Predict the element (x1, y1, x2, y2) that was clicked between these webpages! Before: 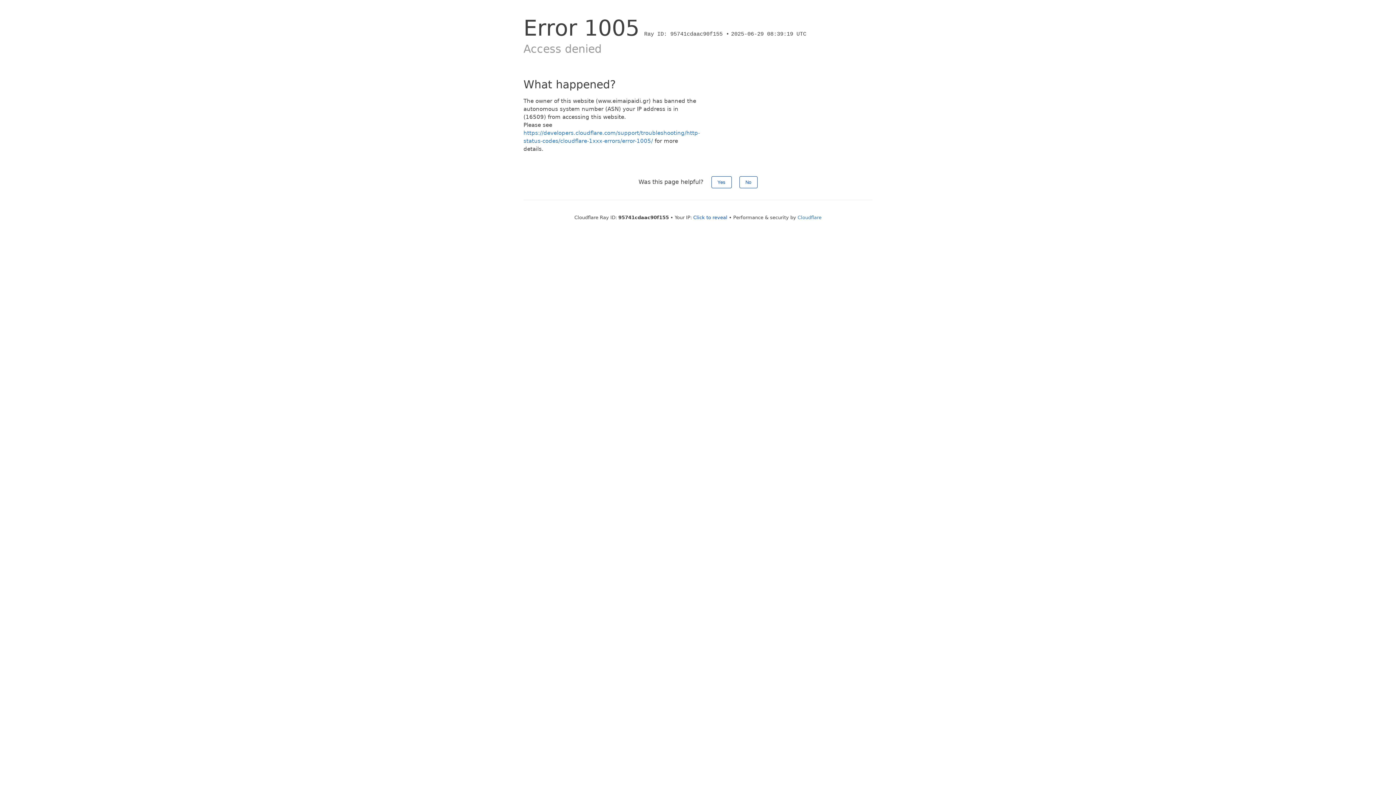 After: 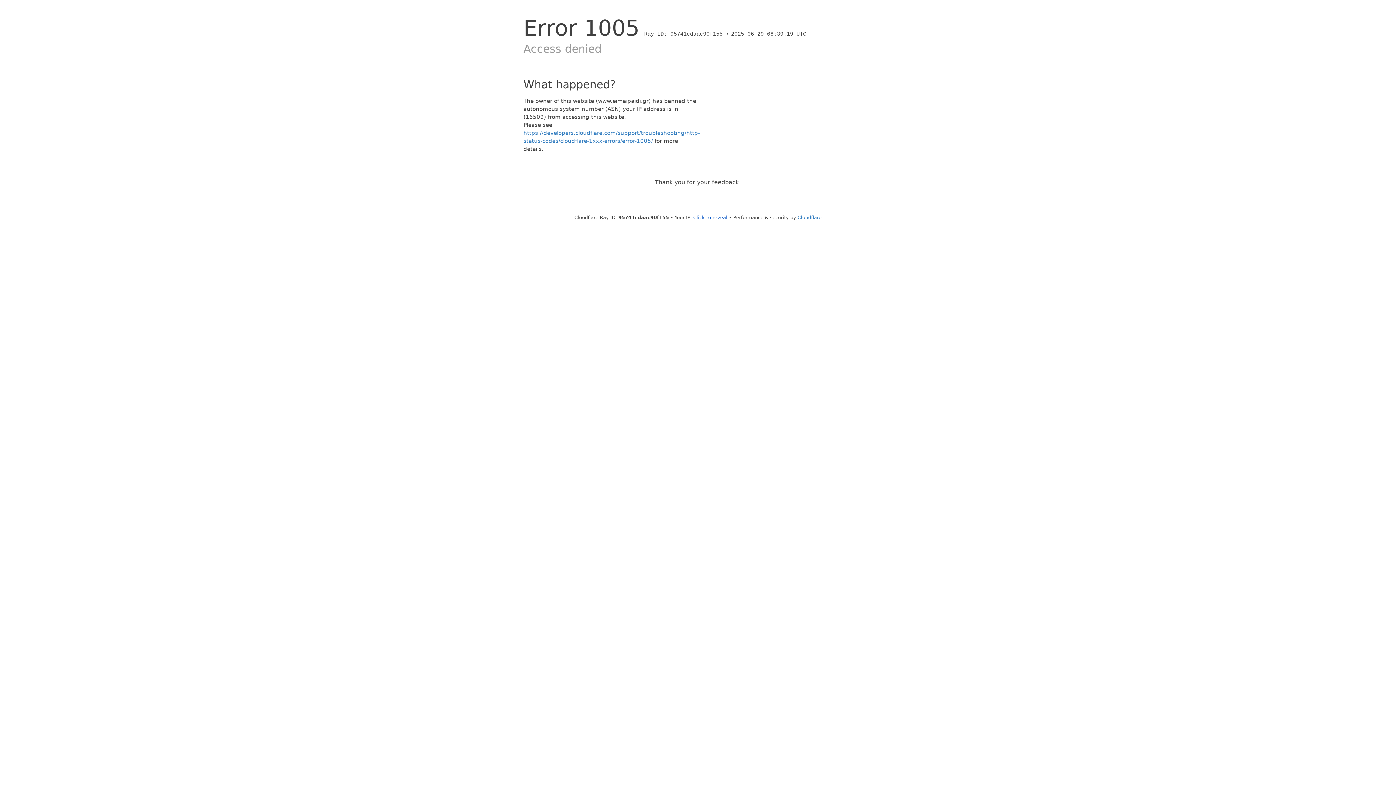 Action: label: No bbox: (739, 176, 757, 188)